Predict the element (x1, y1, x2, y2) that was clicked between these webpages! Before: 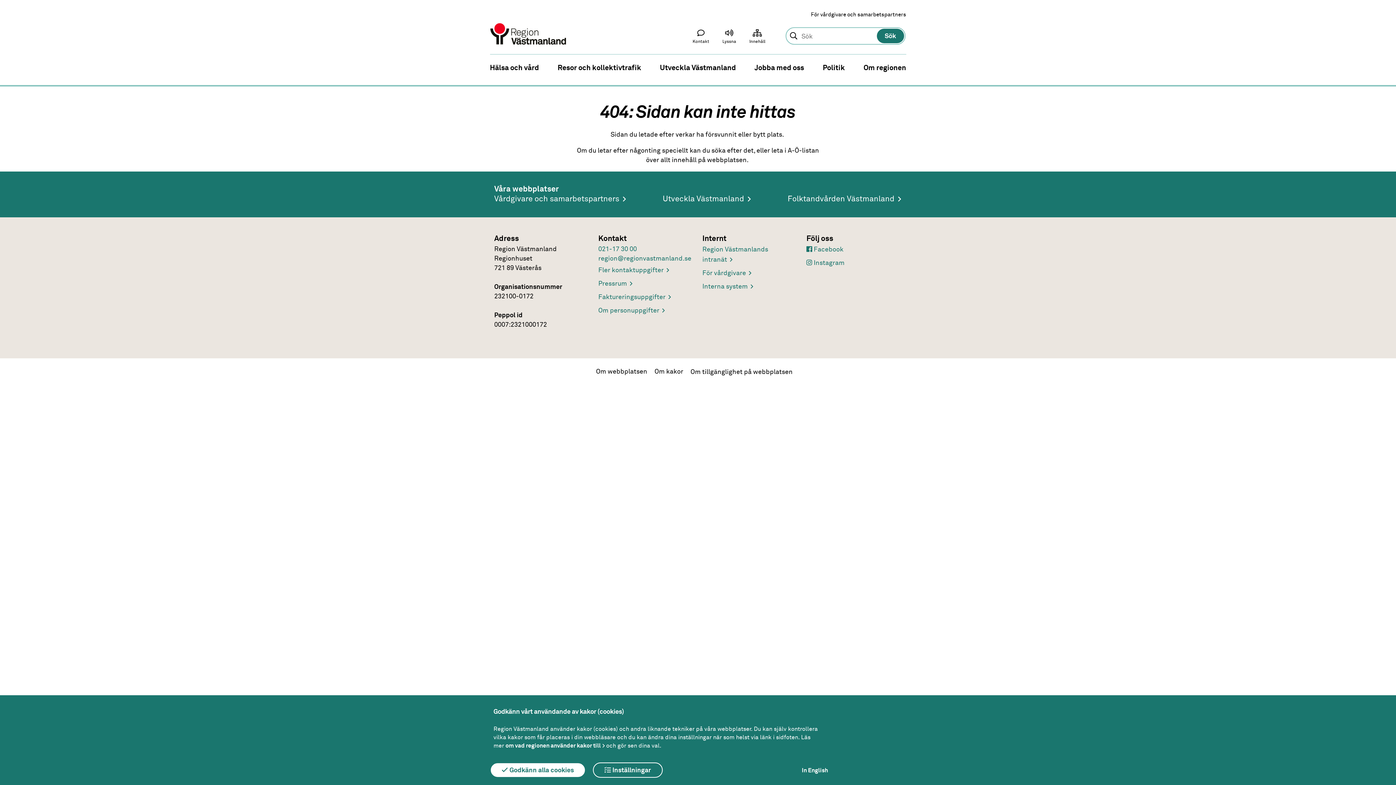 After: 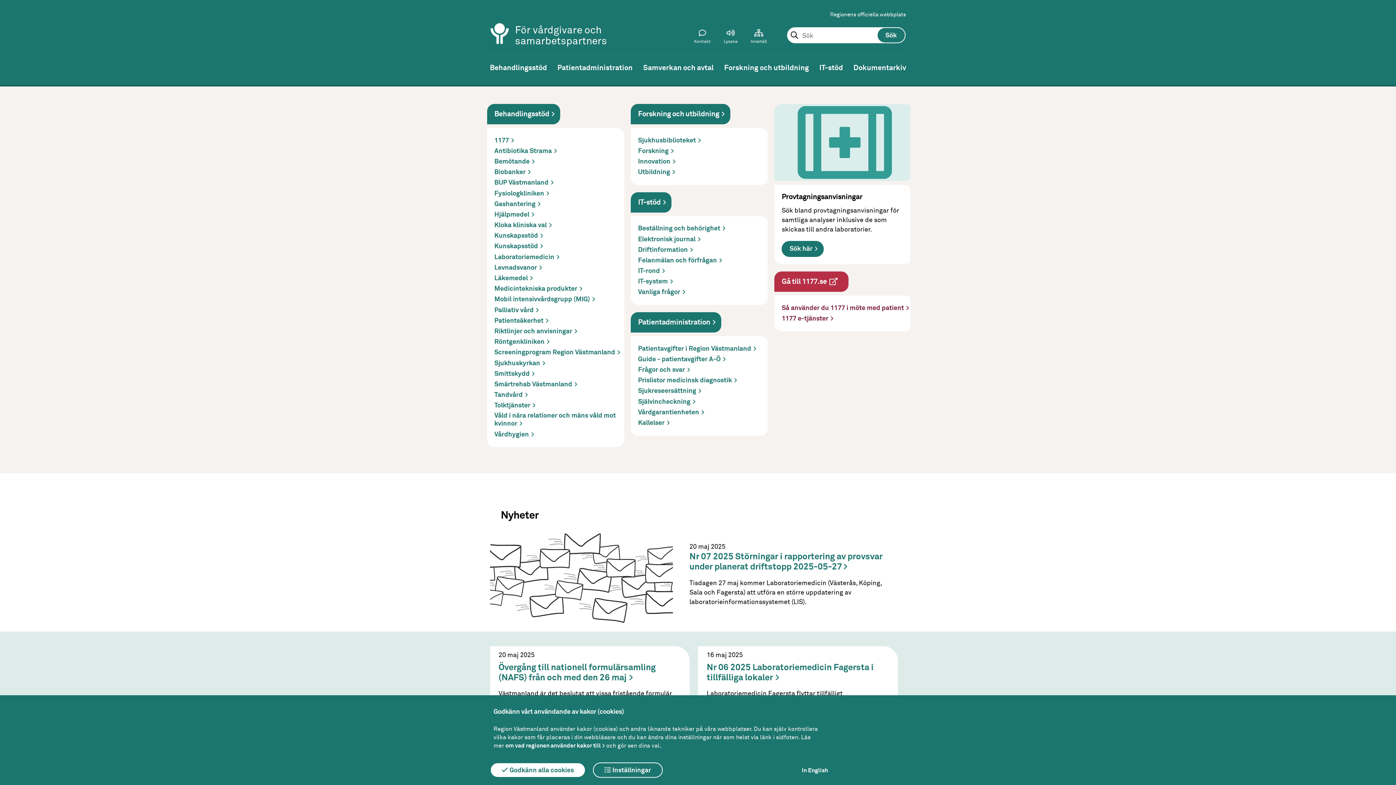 Action: bbox: (702, 268, 797, 278) label: För vårdgivare